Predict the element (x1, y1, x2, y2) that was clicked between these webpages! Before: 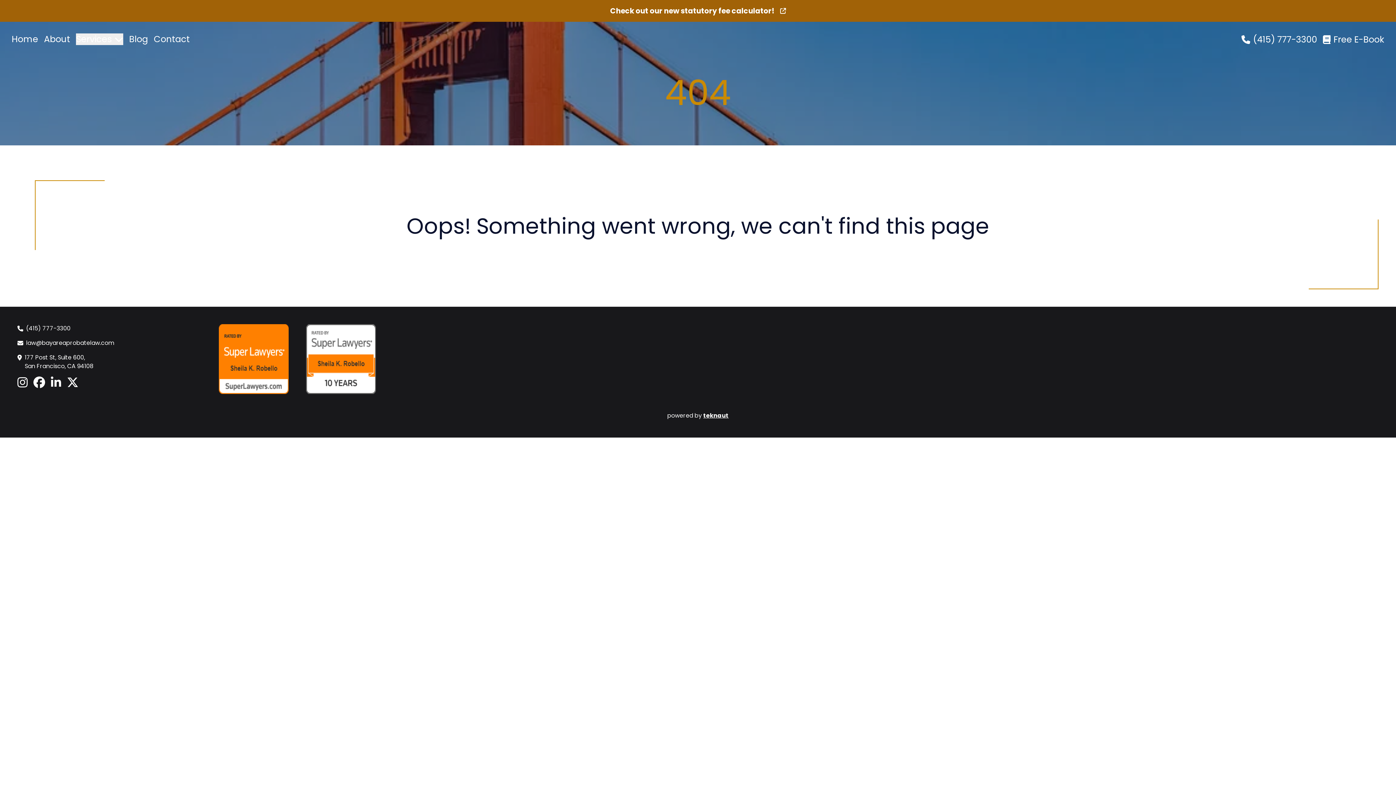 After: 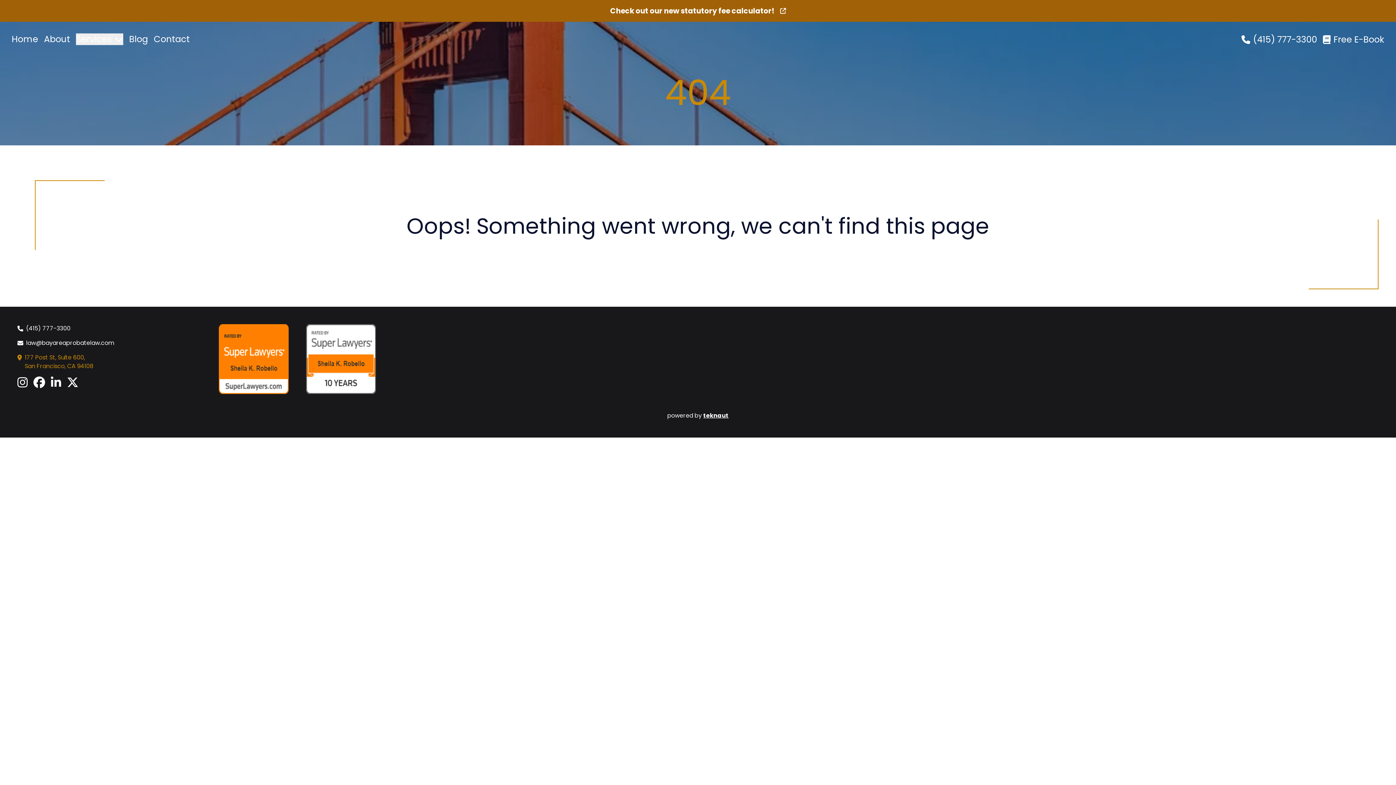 Action: bbox: (17, 353, 93, 370) label: 177 Post St, Suite 600,
San Francisco, CA 94108